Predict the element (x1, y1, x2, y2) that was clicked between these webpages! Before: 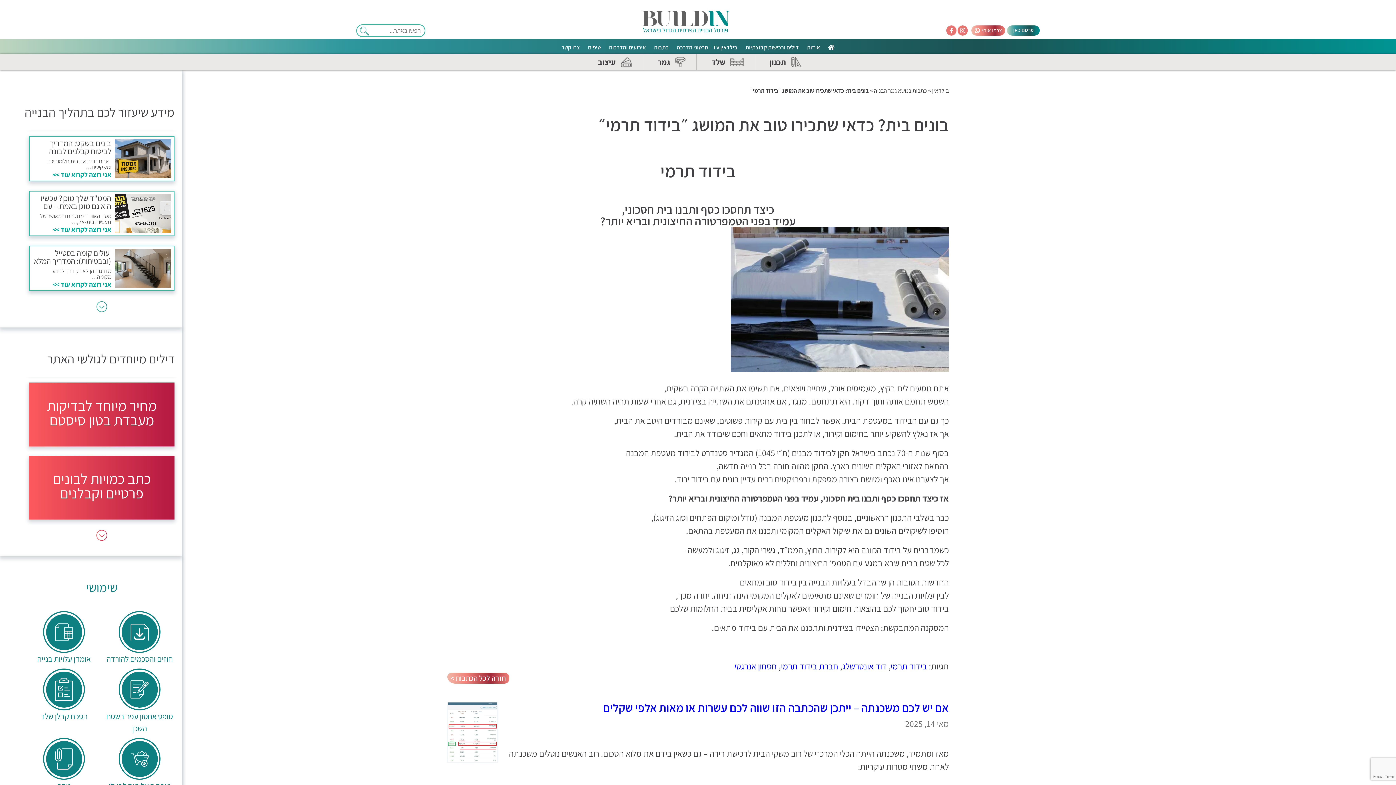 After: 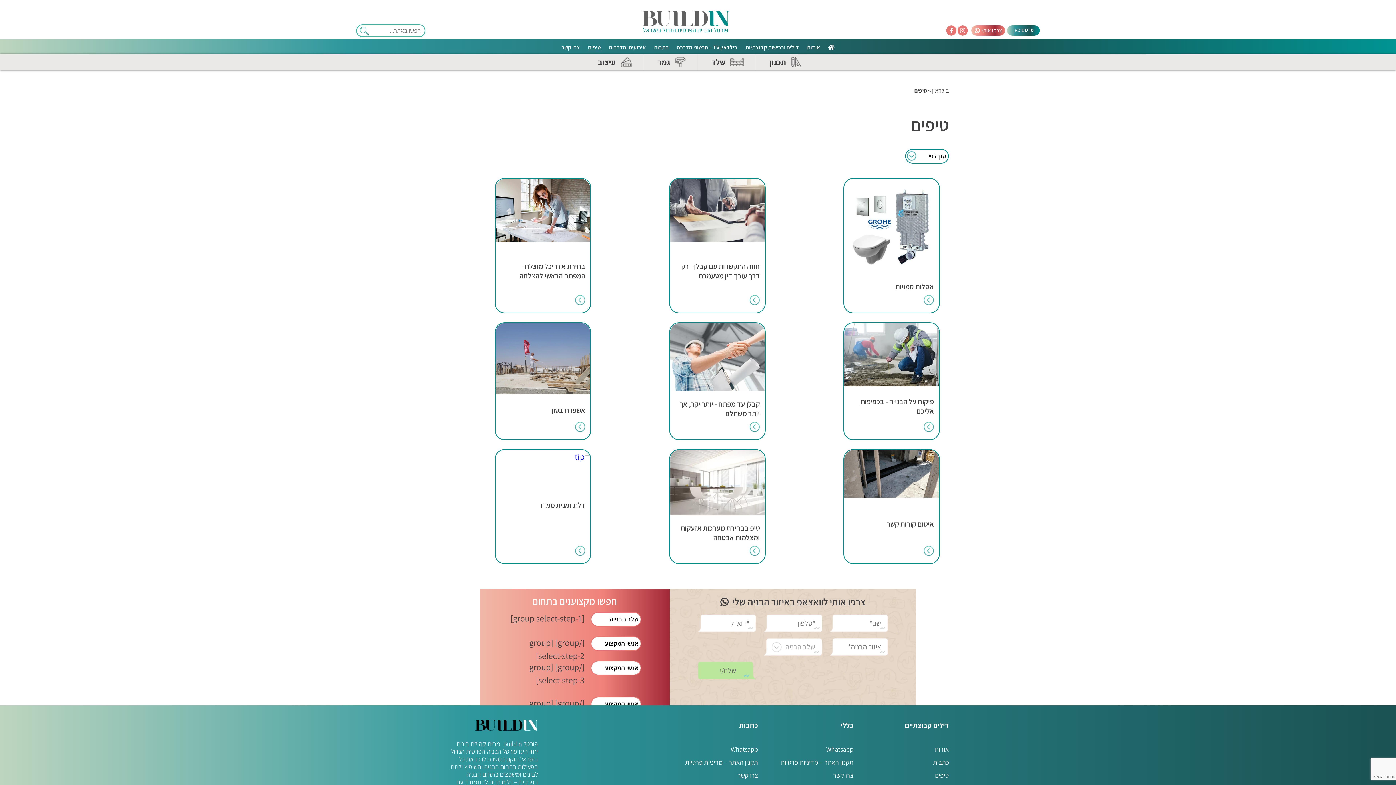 Action: label: טיפים bbox: (588, 43, 600, 51)